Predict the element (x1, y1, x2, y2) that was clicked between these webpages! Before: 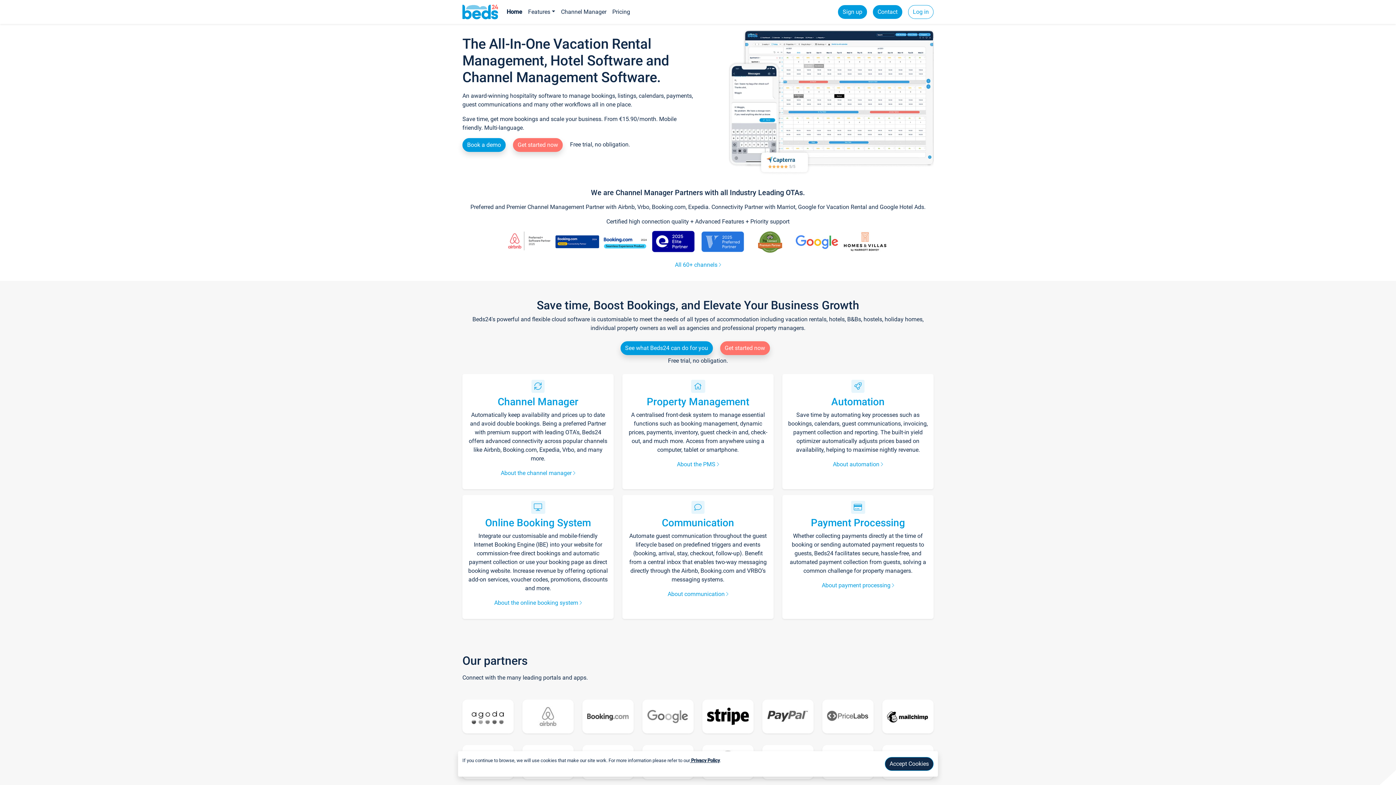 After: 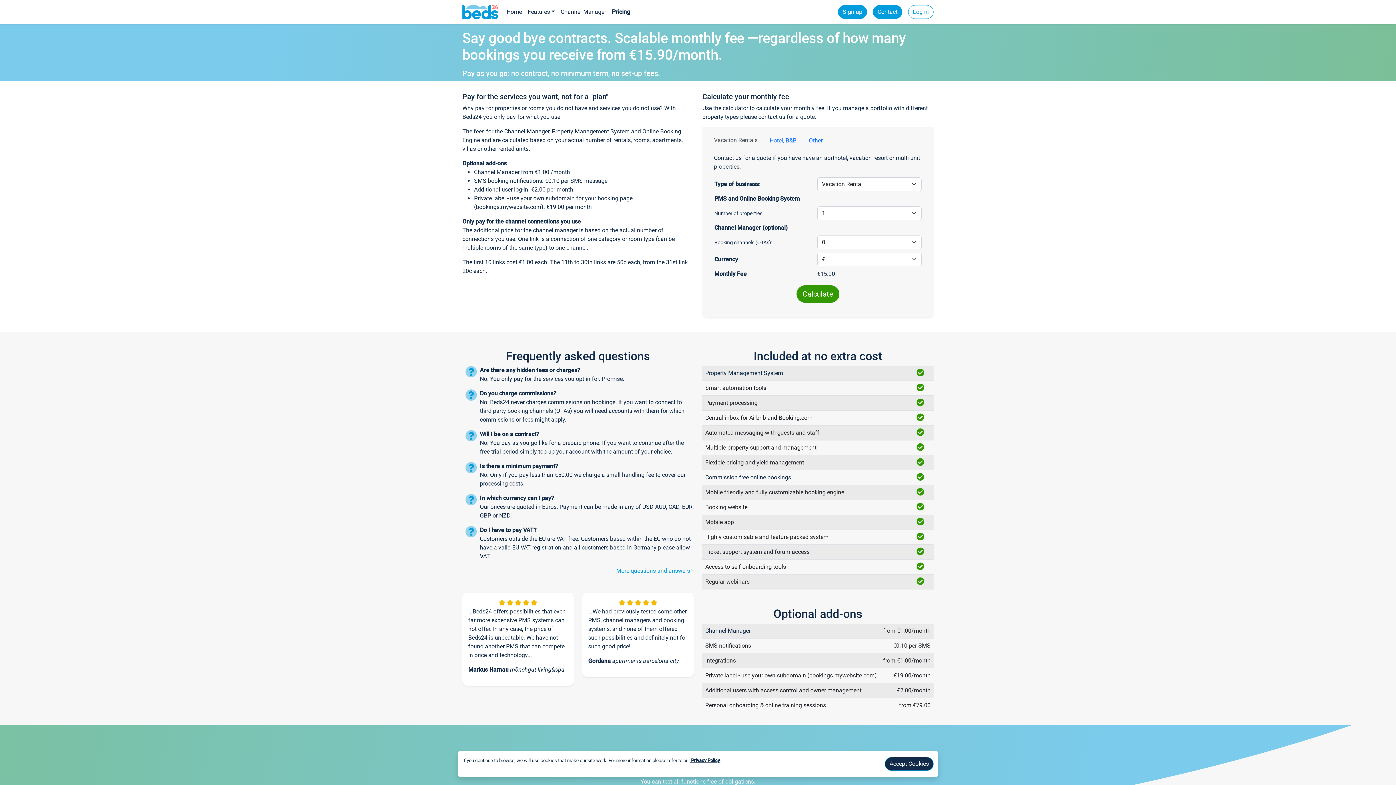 Action: label: Pricing bbox: (609, 4, 633, 19)